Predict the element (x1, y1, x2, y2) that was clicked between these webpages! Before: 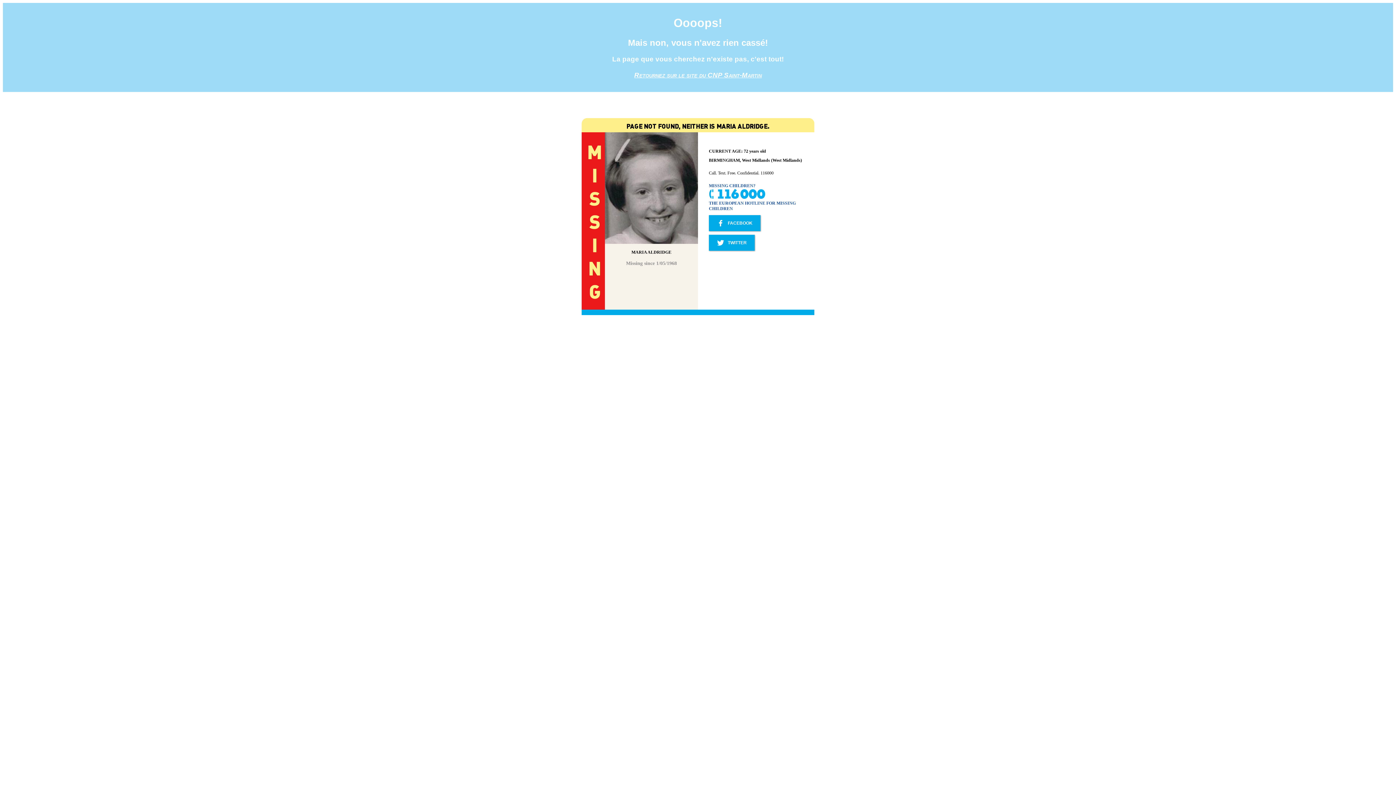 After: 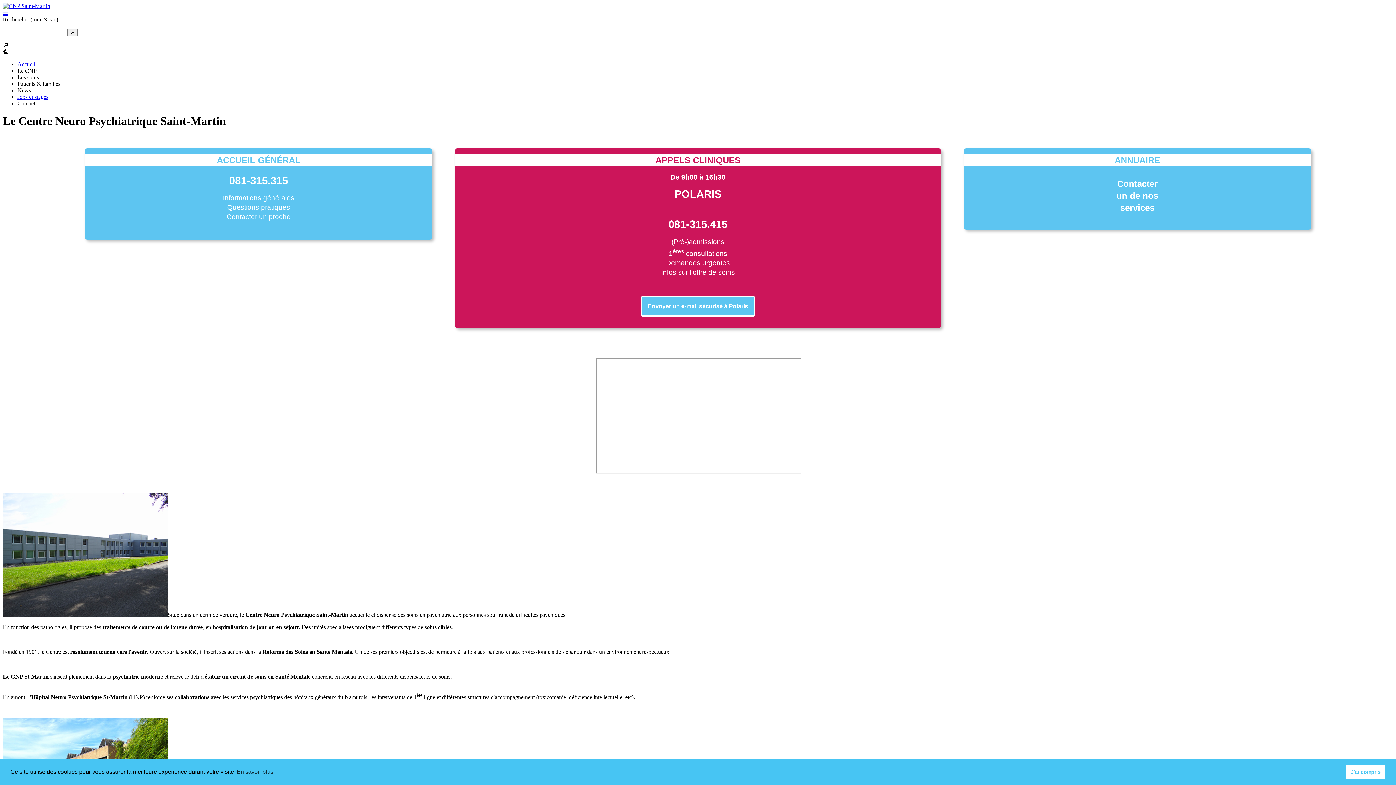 Action: bbox: (634, 71, 762, 78) label: Retournez sur le site du CNP Saint-Martin